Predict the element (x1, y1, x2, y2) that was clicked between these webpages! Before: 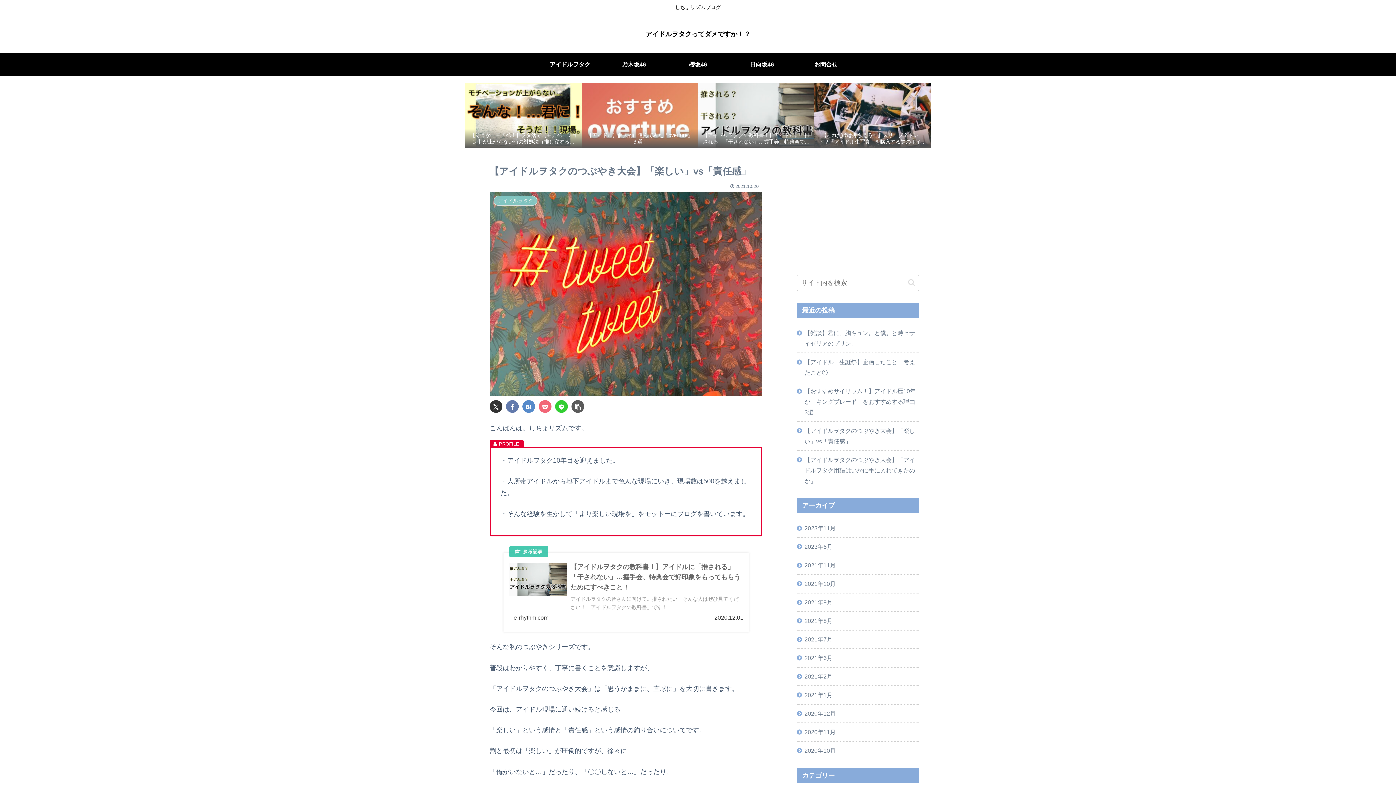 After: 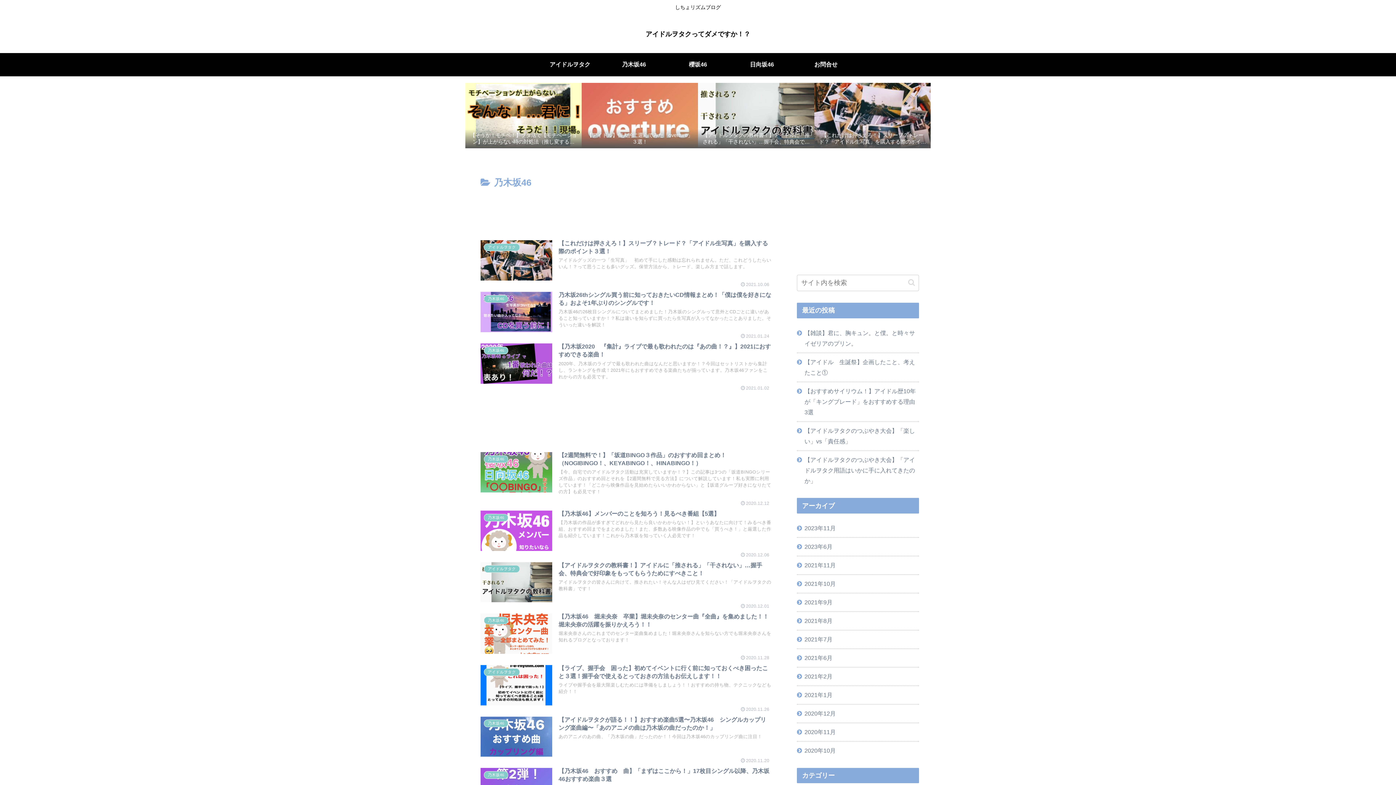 Action: bbox: (602, 53, 666, 76) label: 乃木坂46